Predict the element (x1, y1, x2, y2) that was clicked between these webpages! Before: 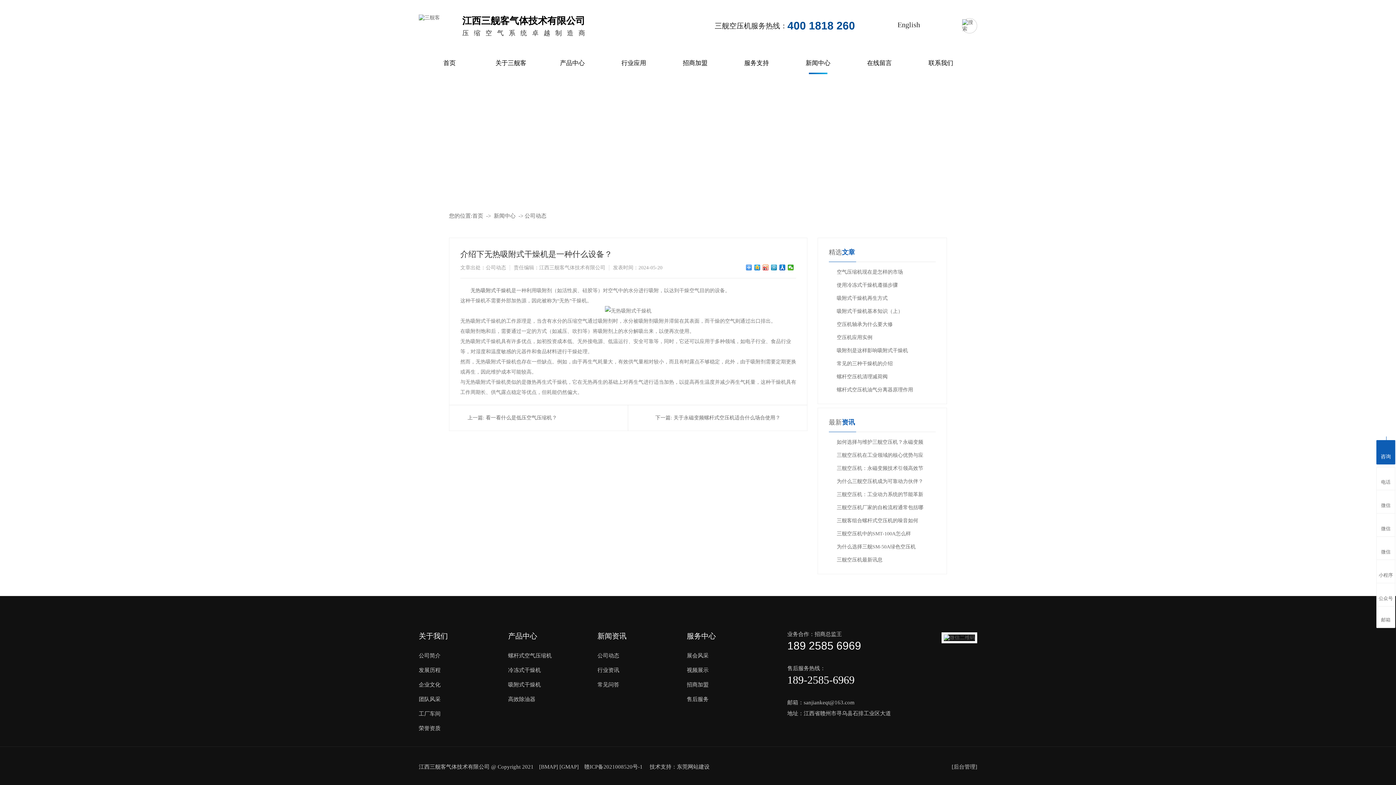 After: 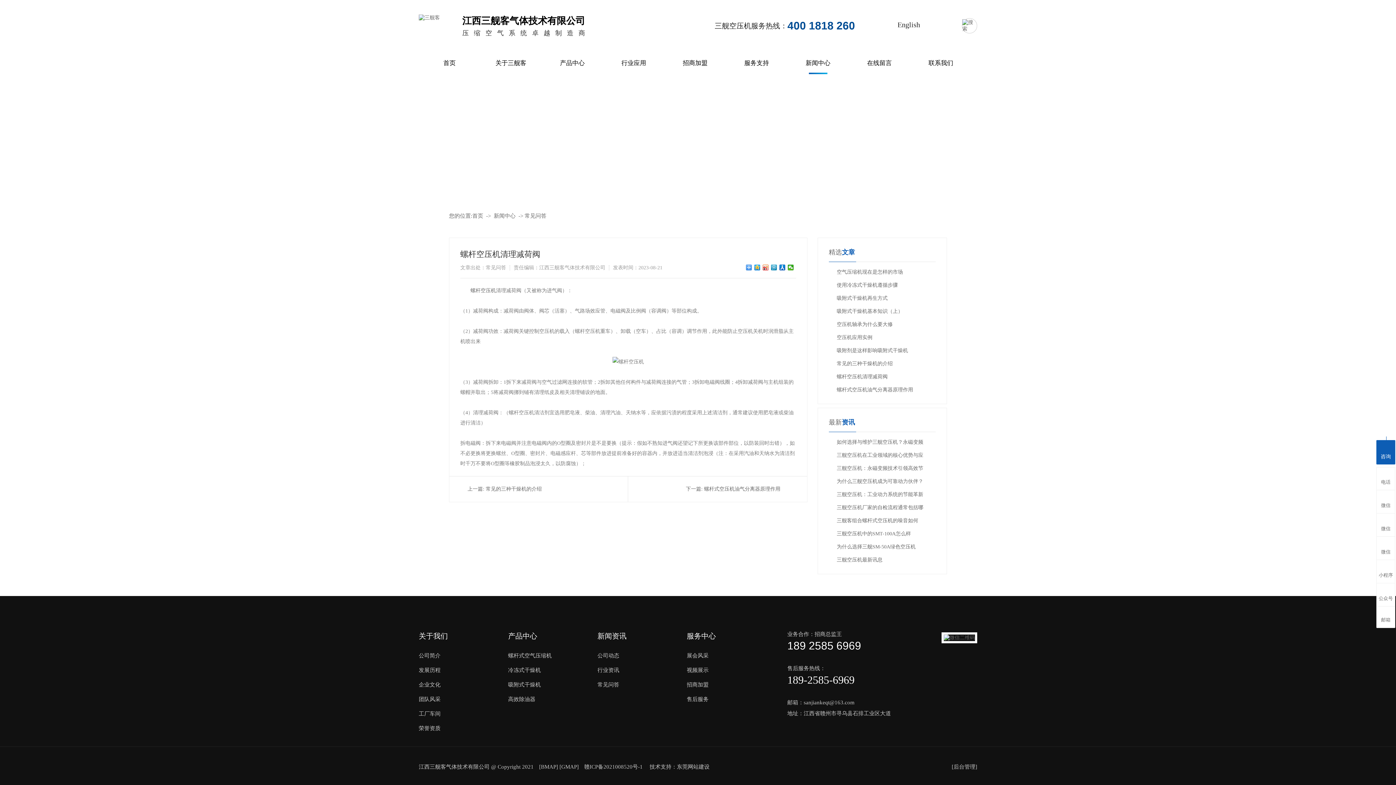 Action: label: ​螺杆空压机清理减荷阀 bbox: (828, 370, 923, 383)